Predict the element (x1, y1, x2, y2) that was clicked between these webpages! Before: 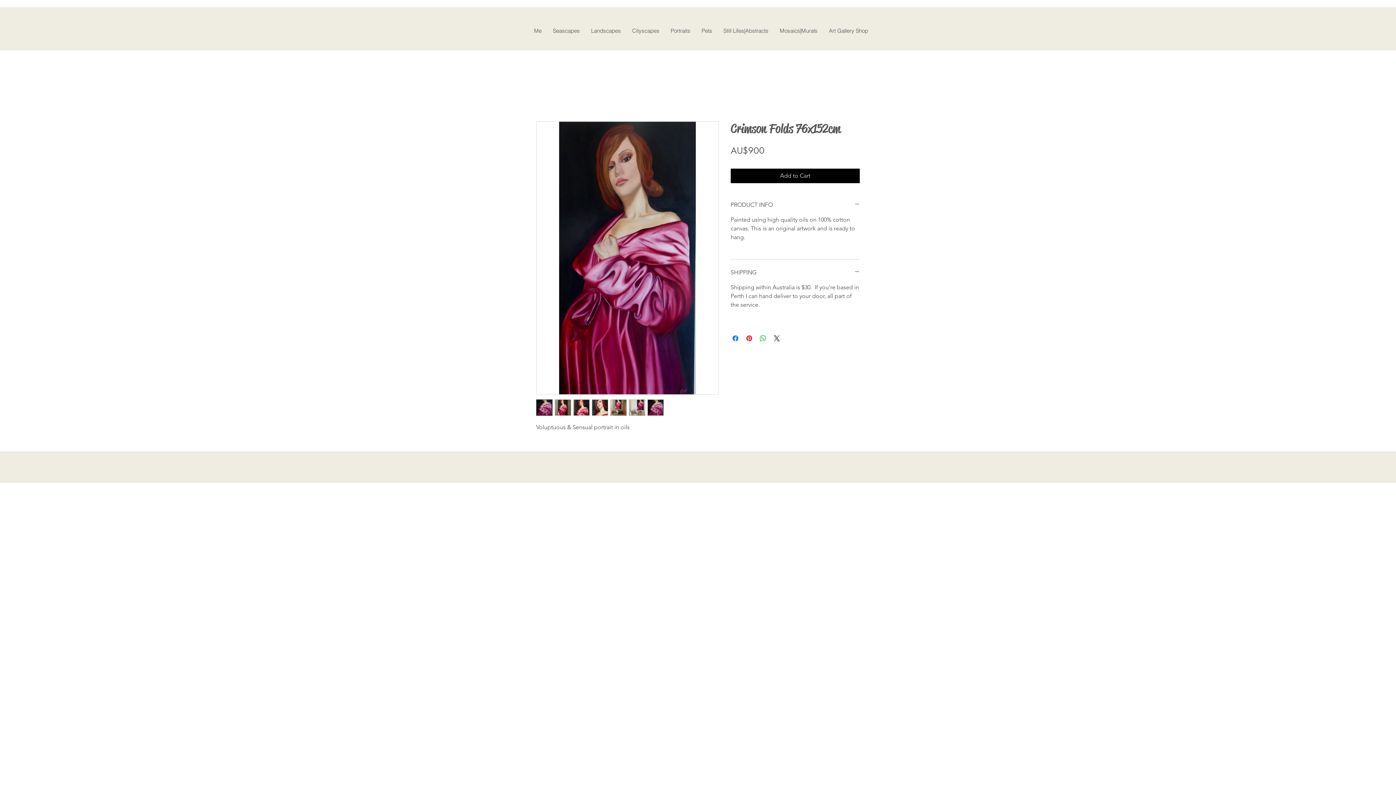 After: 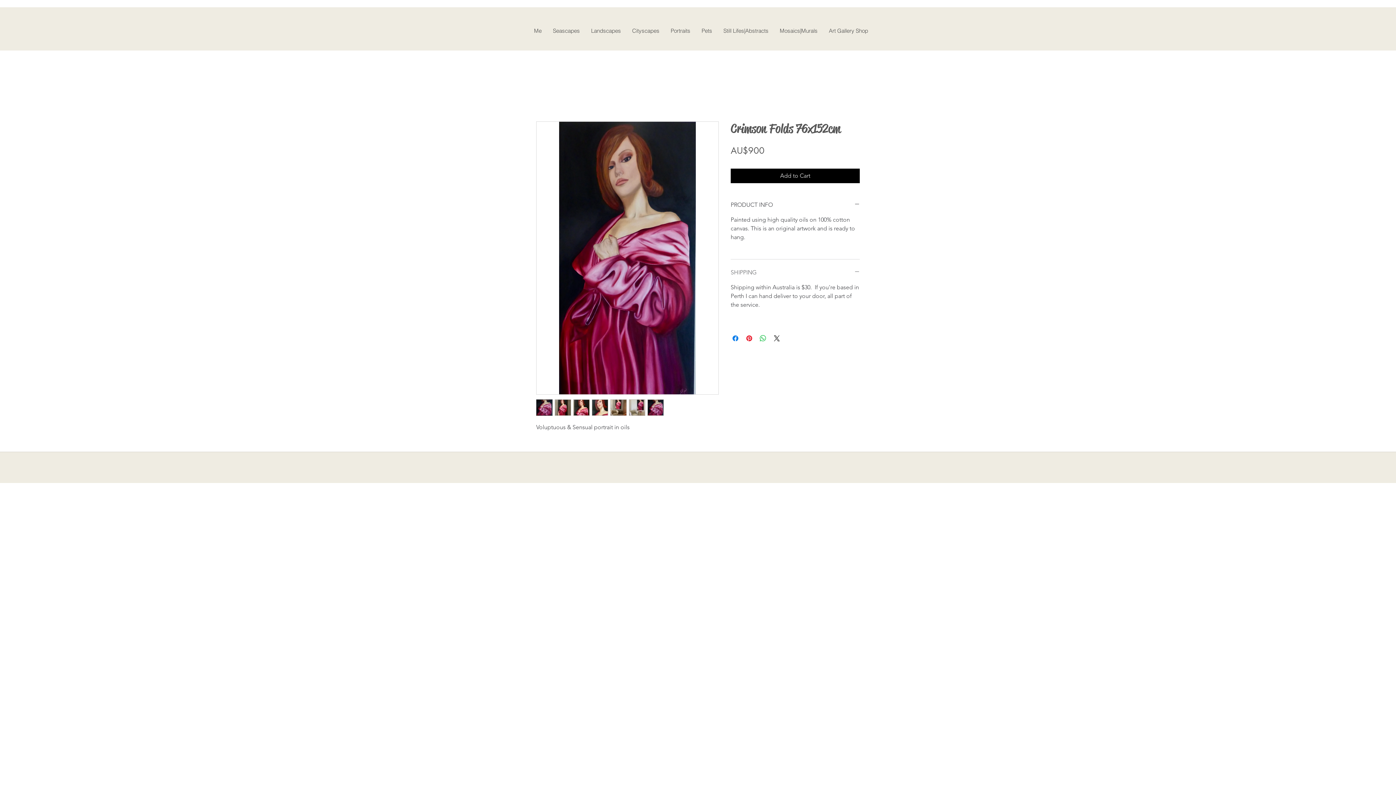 Action: bbox: (730, 268, 860, 277) label: SHIPPING